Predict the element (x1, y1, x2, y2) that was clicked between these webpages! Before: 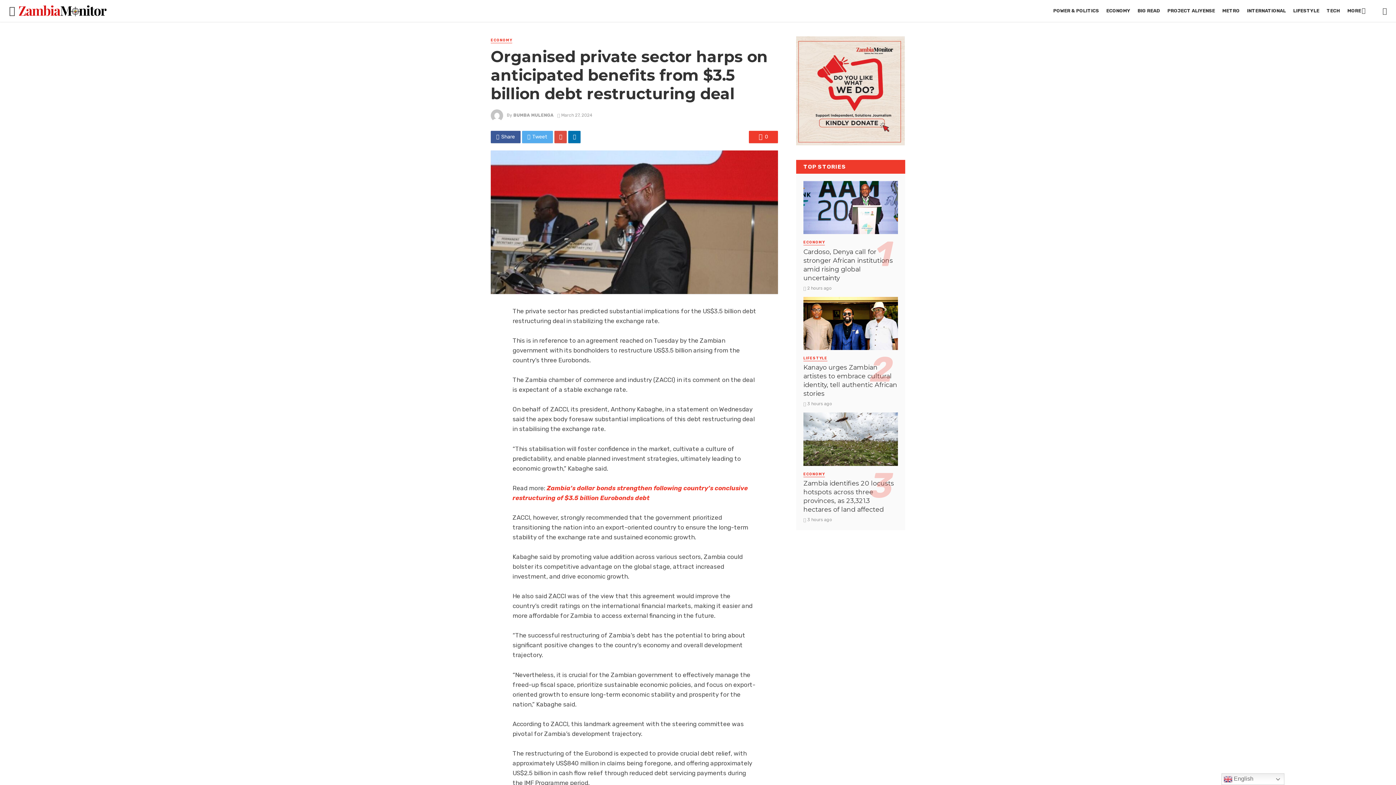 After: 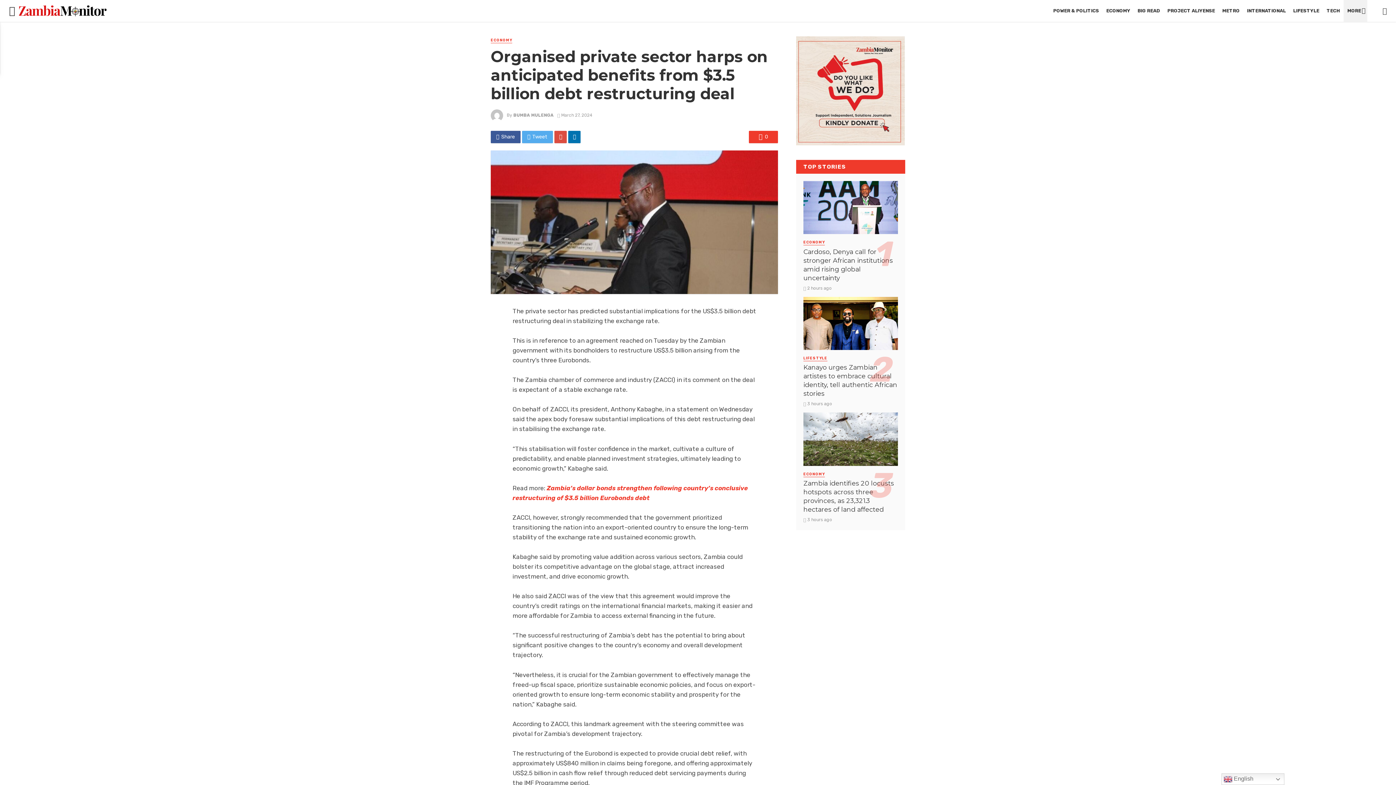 Action: label: MORE bbox: (1344, 0, 1367, 21)